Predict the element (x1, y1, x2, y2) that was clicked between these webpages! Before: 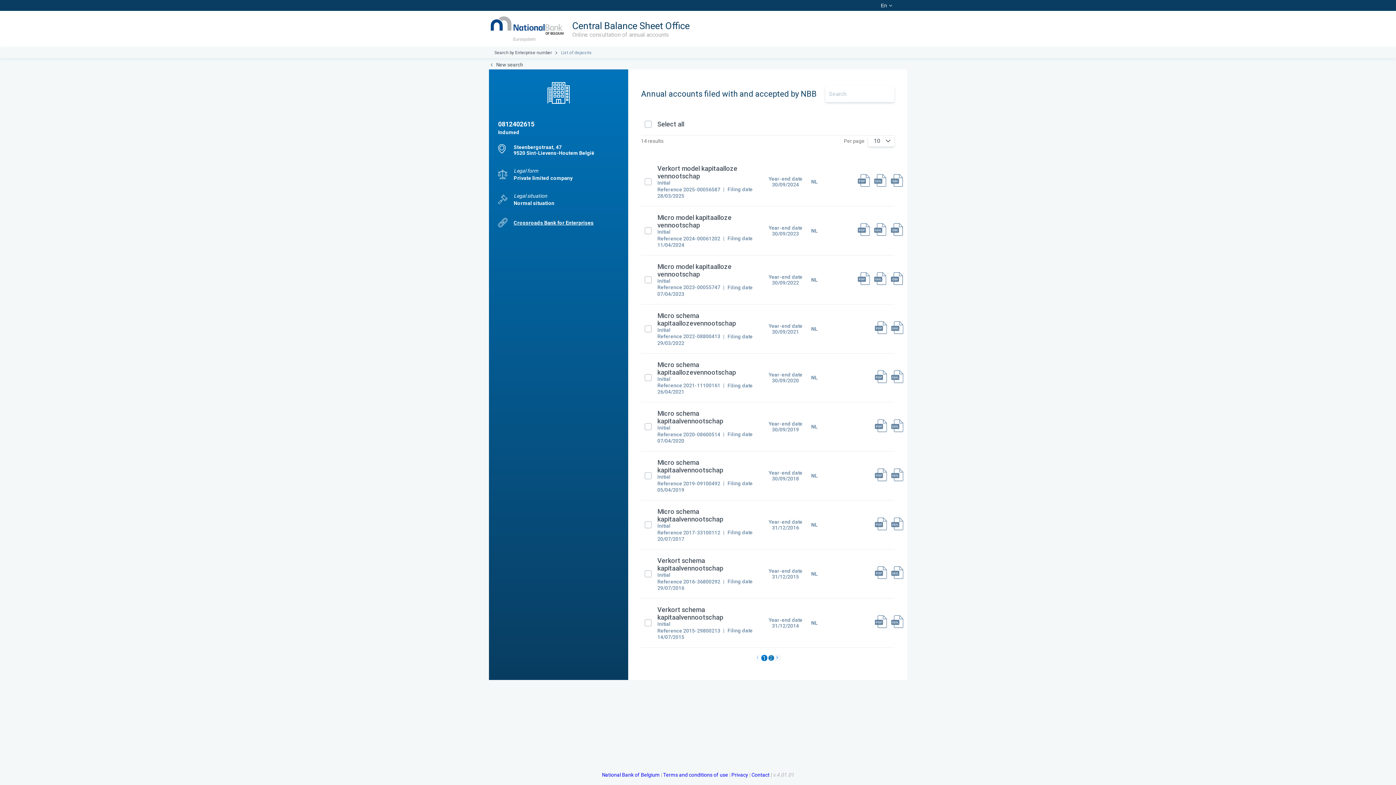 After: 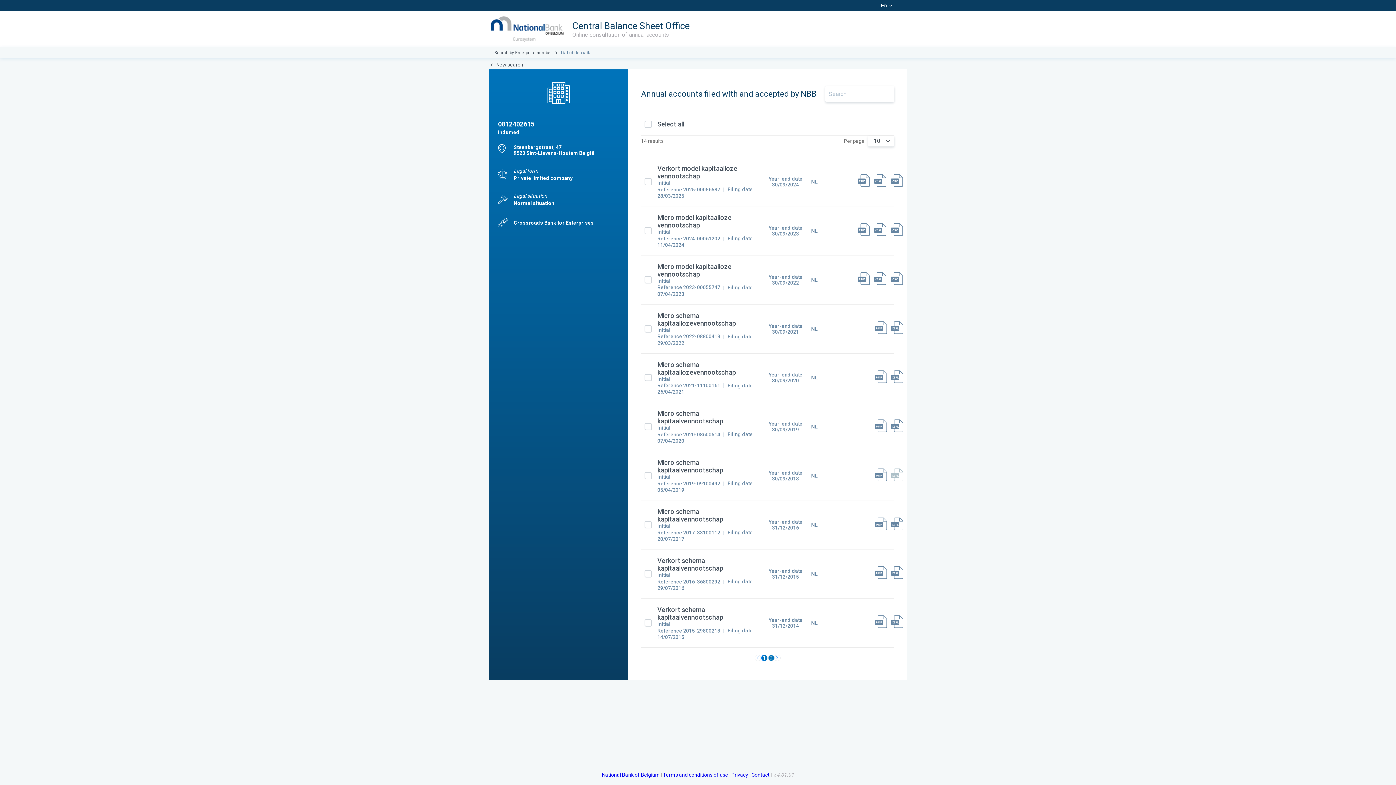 Action: bbox: (889, 468, 905, 483)